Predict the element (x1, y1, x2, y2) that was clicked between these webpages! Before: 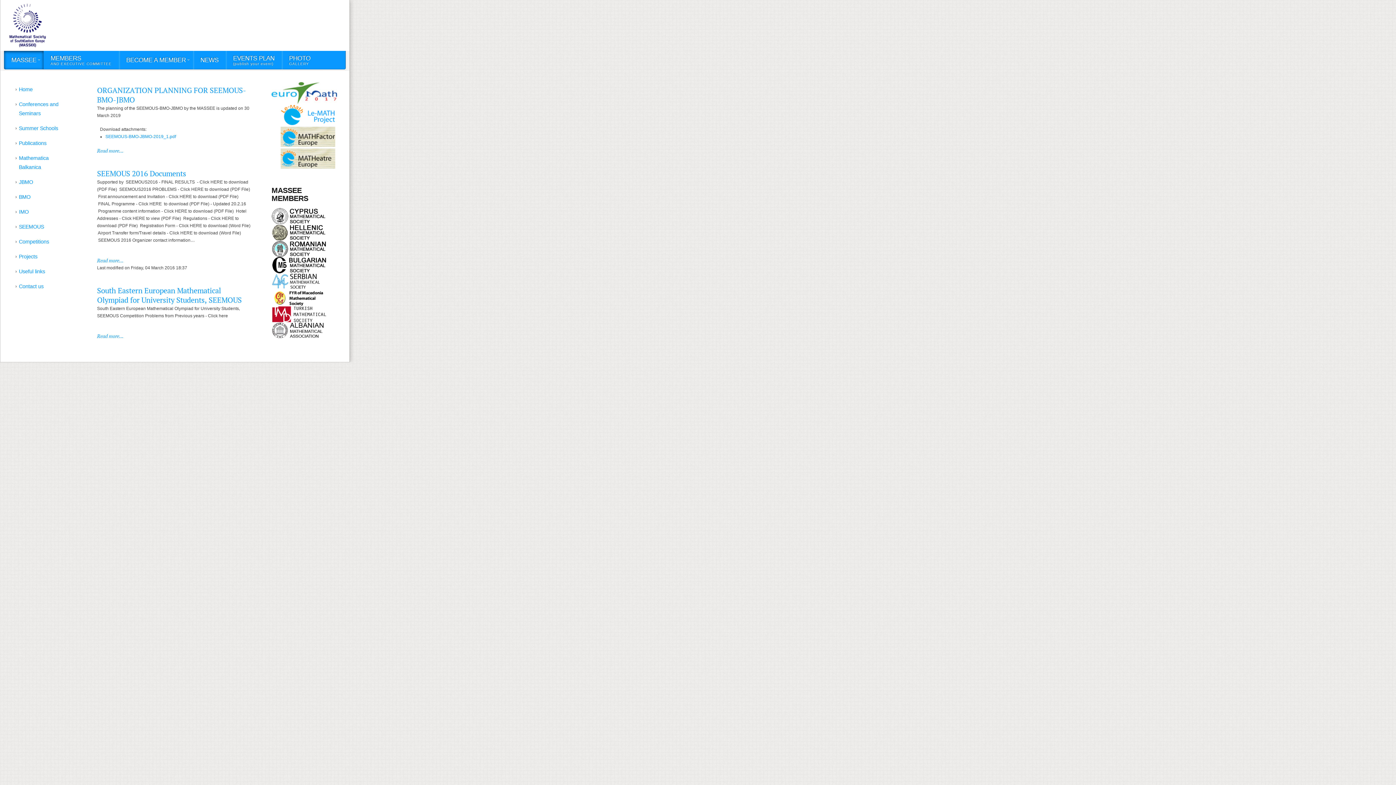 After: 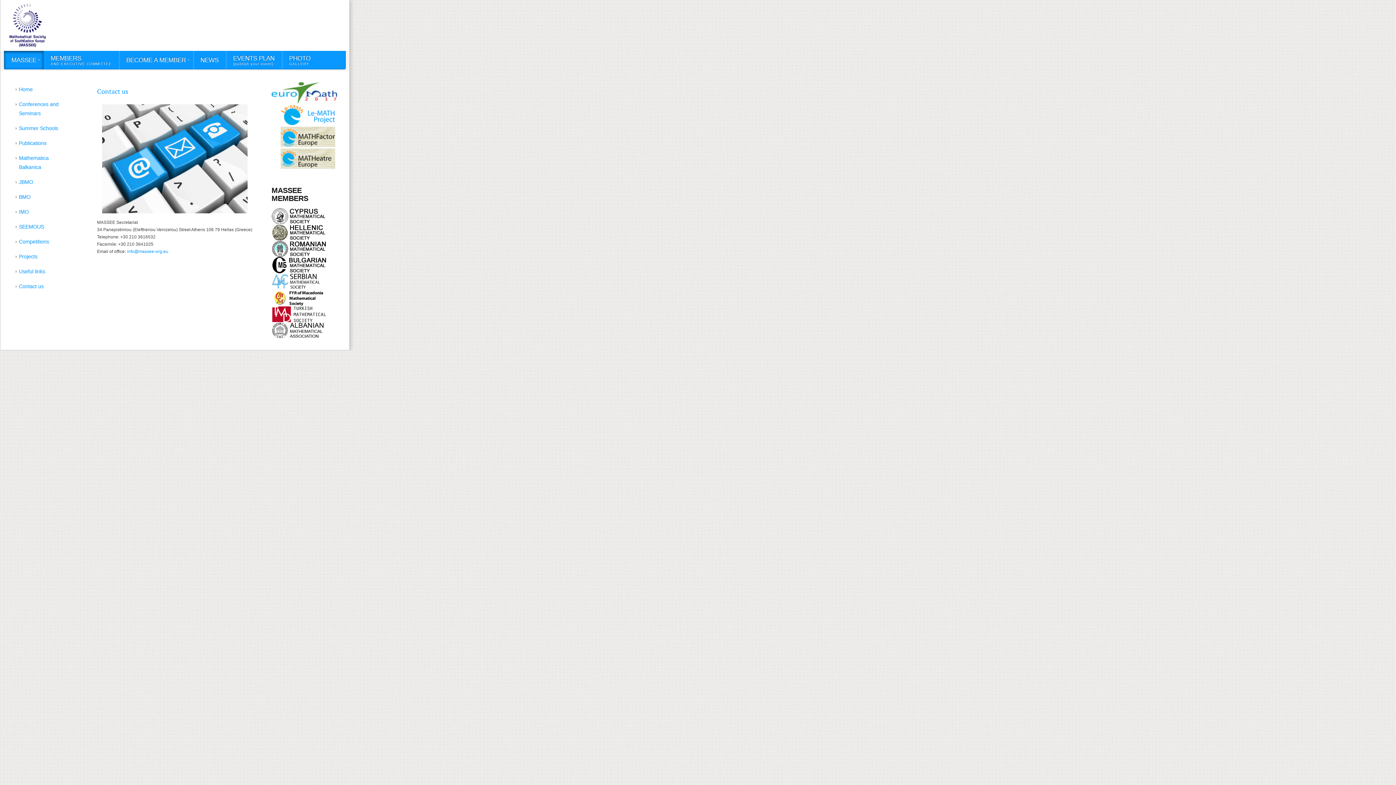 Action: label: Contact us bbox: (9, 279, 78, 294)